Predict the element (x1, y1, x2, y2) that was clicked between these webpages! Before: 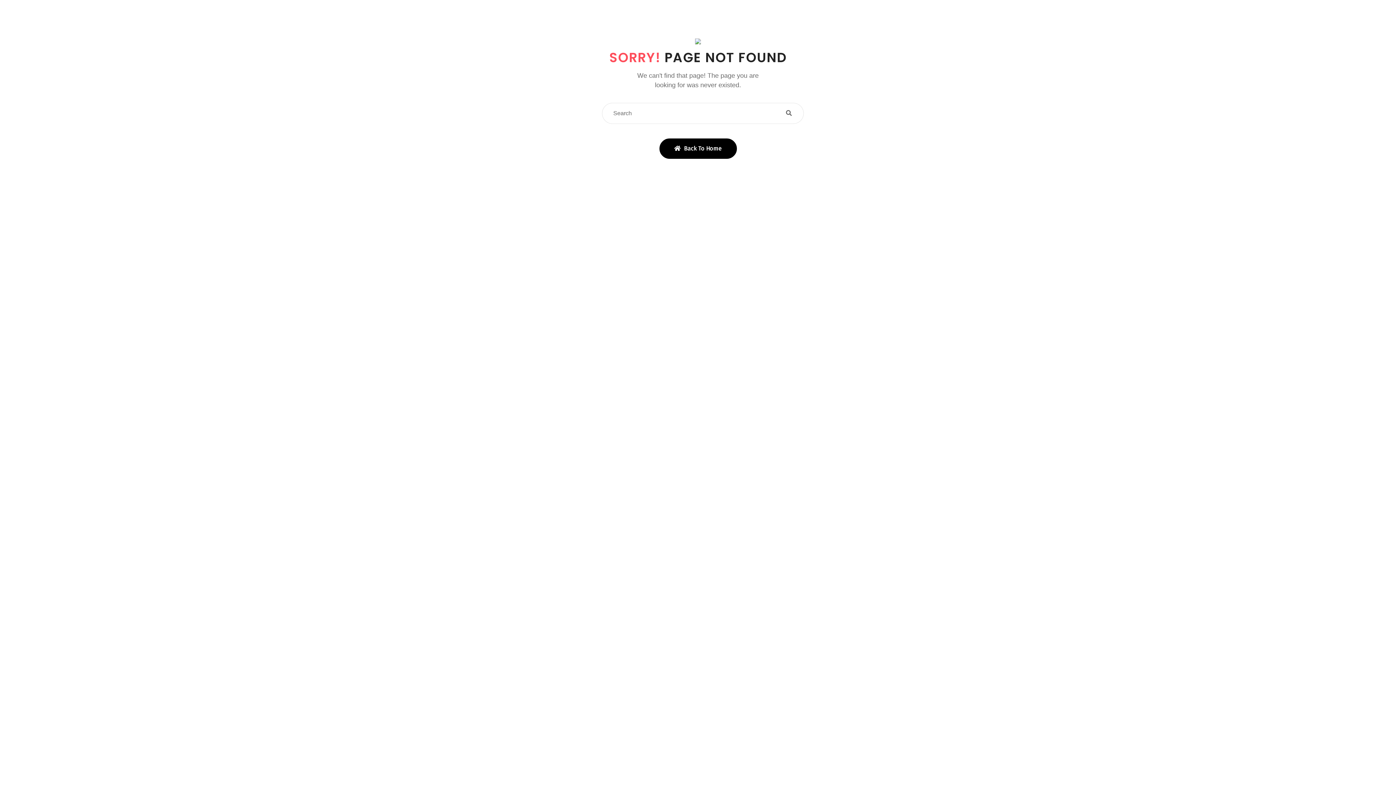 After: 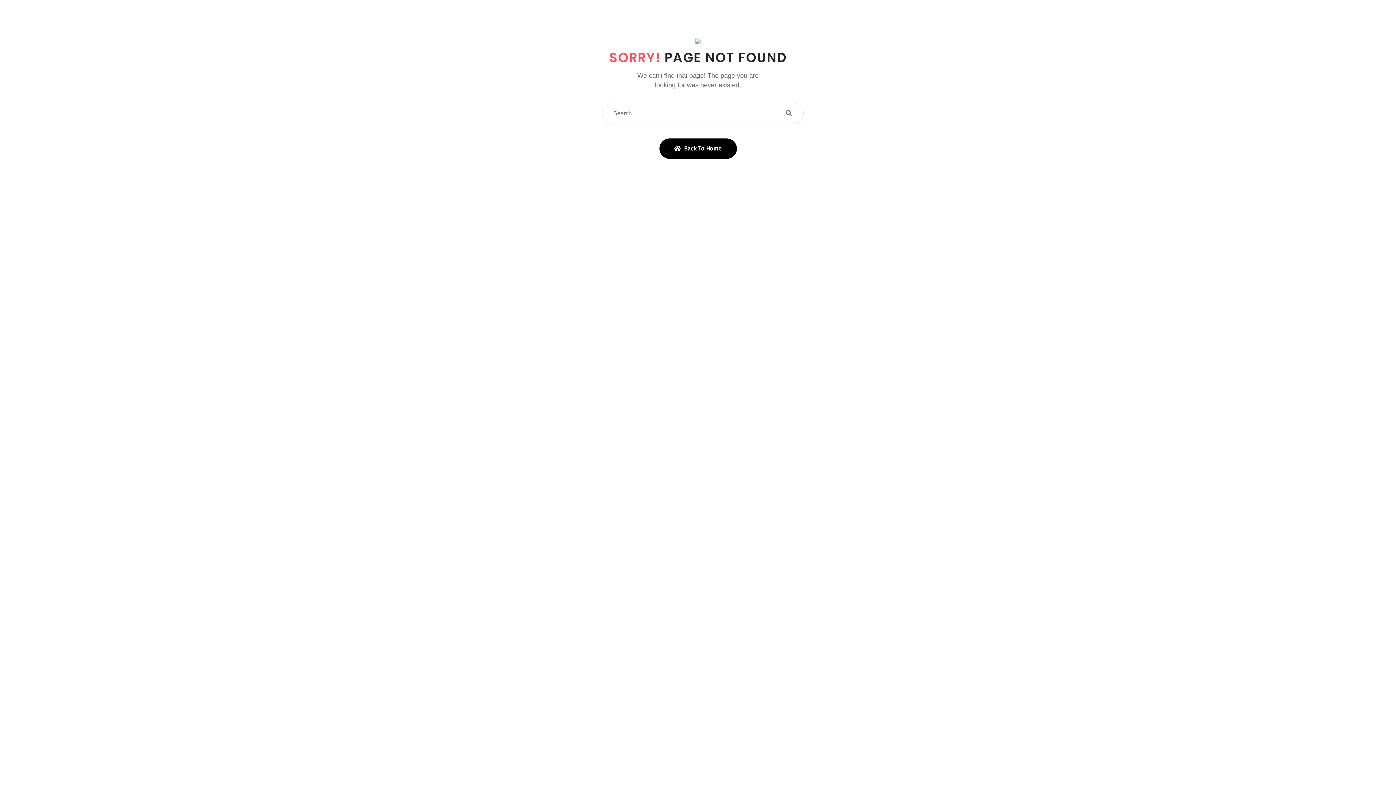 Action: bbox: (784, 108, 794, 118)